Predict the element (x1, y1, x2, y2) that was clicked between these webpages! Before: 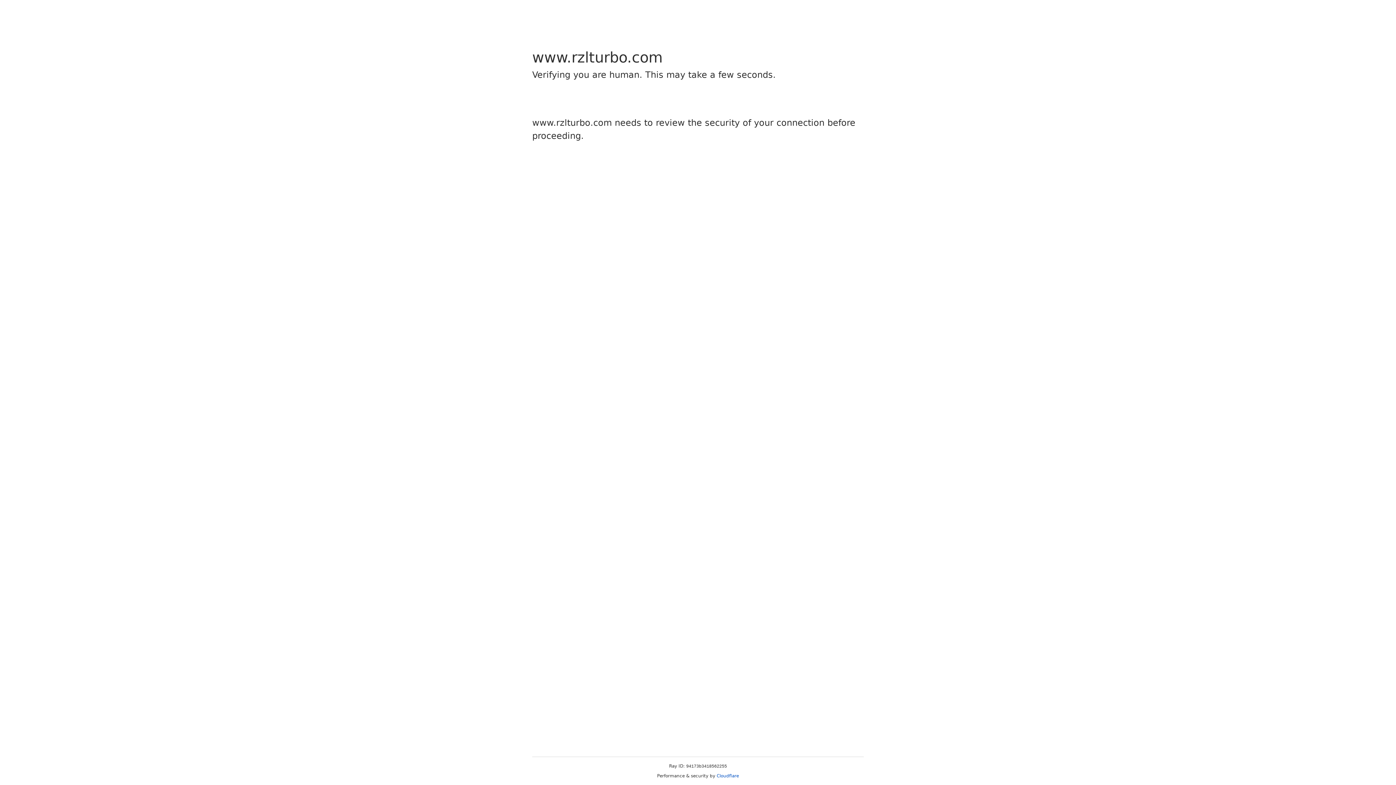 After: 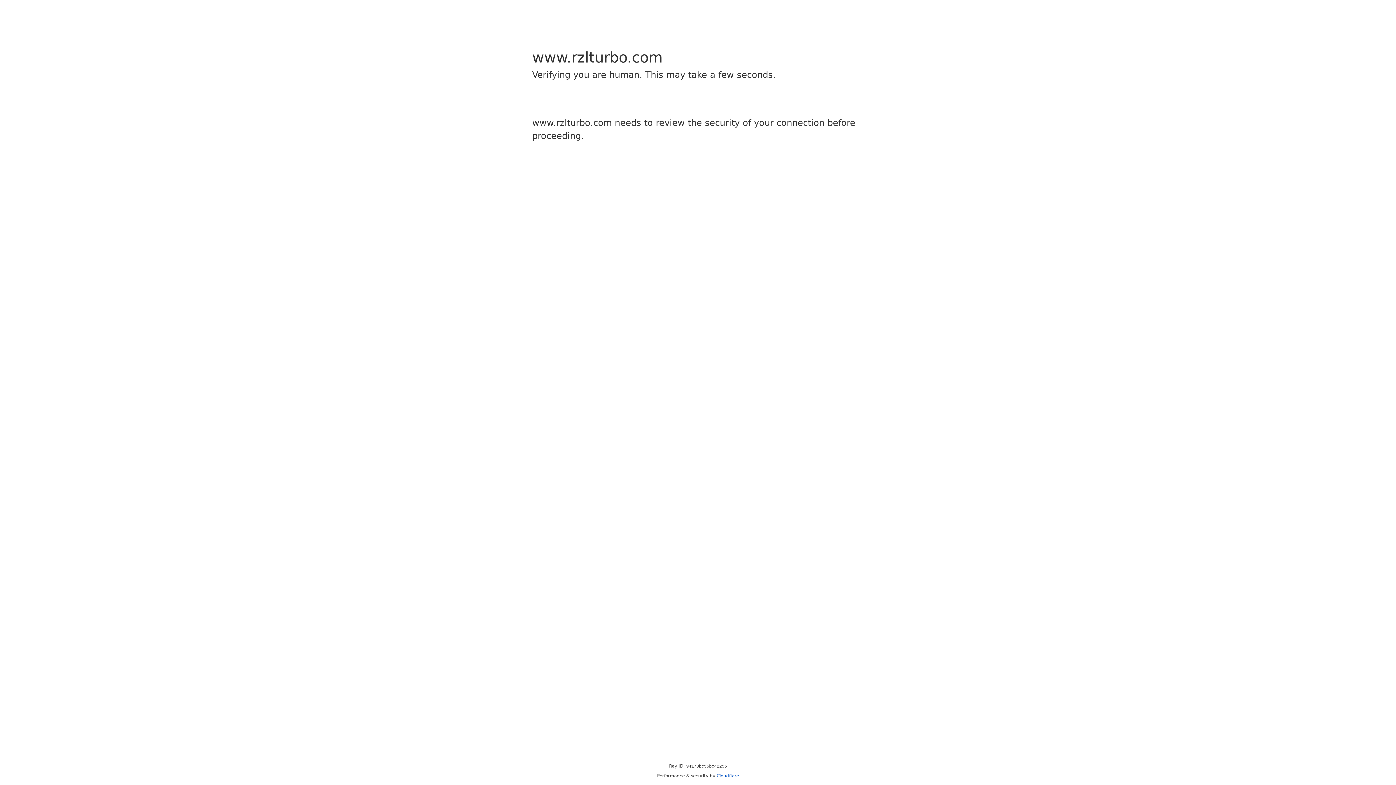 Action: label: Cloudflare bbox: (716, 773, 739, 778)